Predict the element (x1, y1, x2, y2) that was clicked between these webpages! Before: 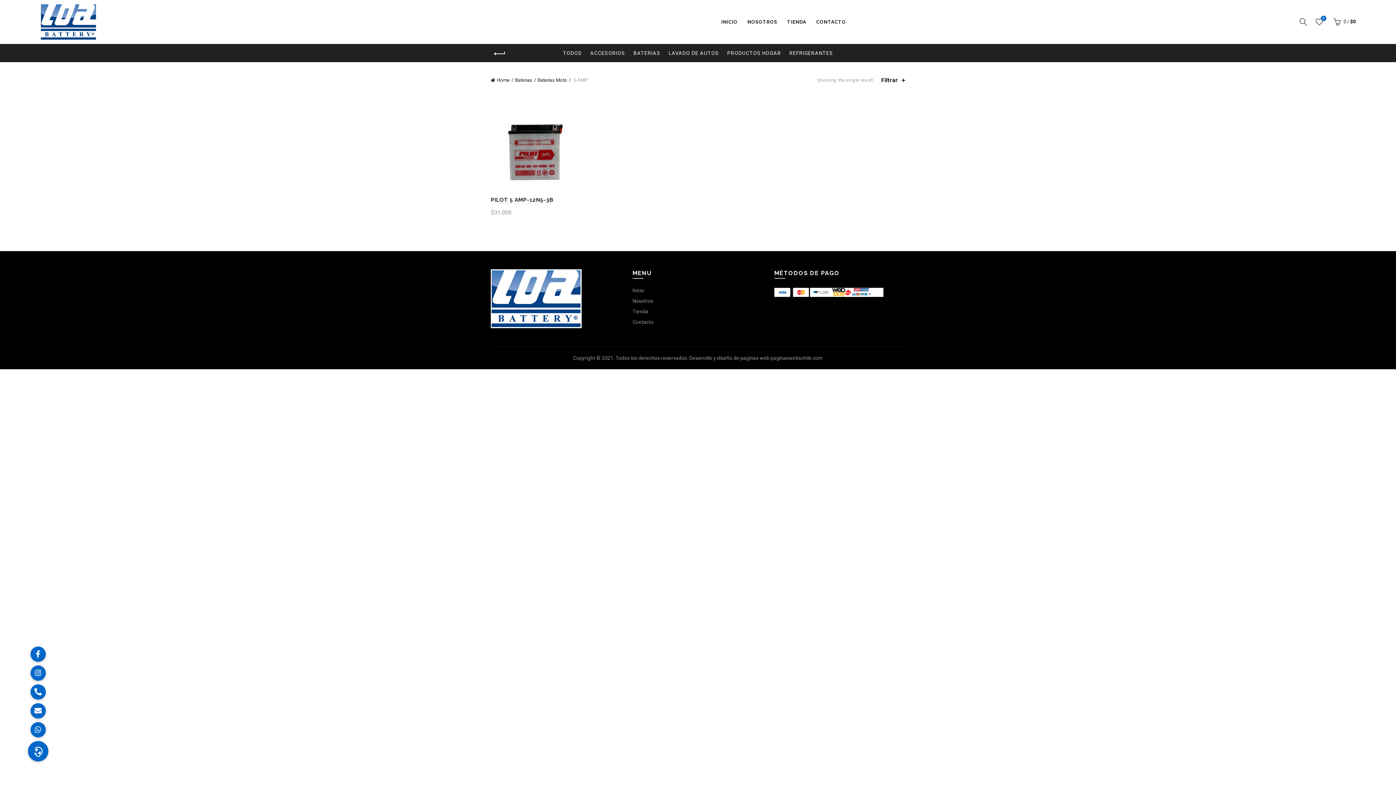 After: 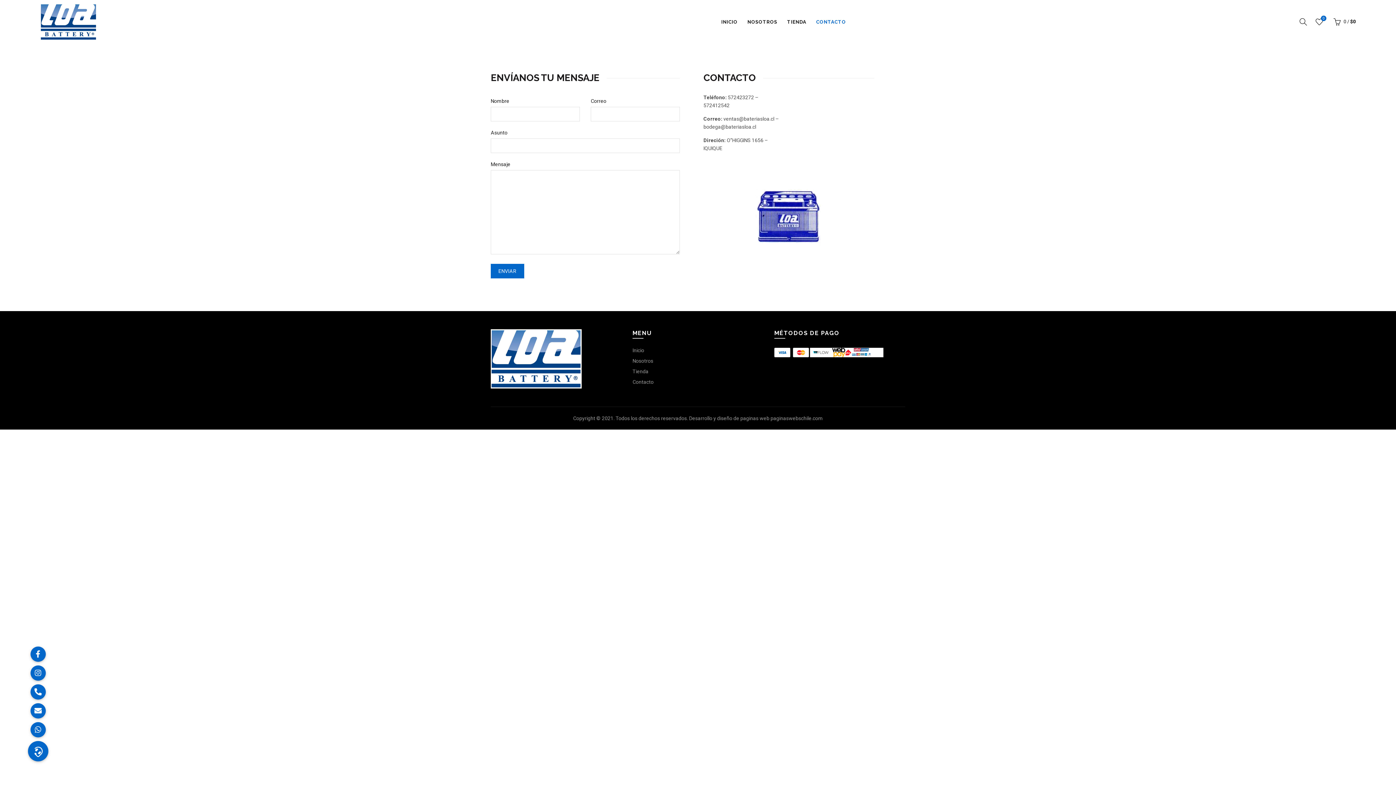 Action: bbox: (632, 319, 653, 324) label: Contacto